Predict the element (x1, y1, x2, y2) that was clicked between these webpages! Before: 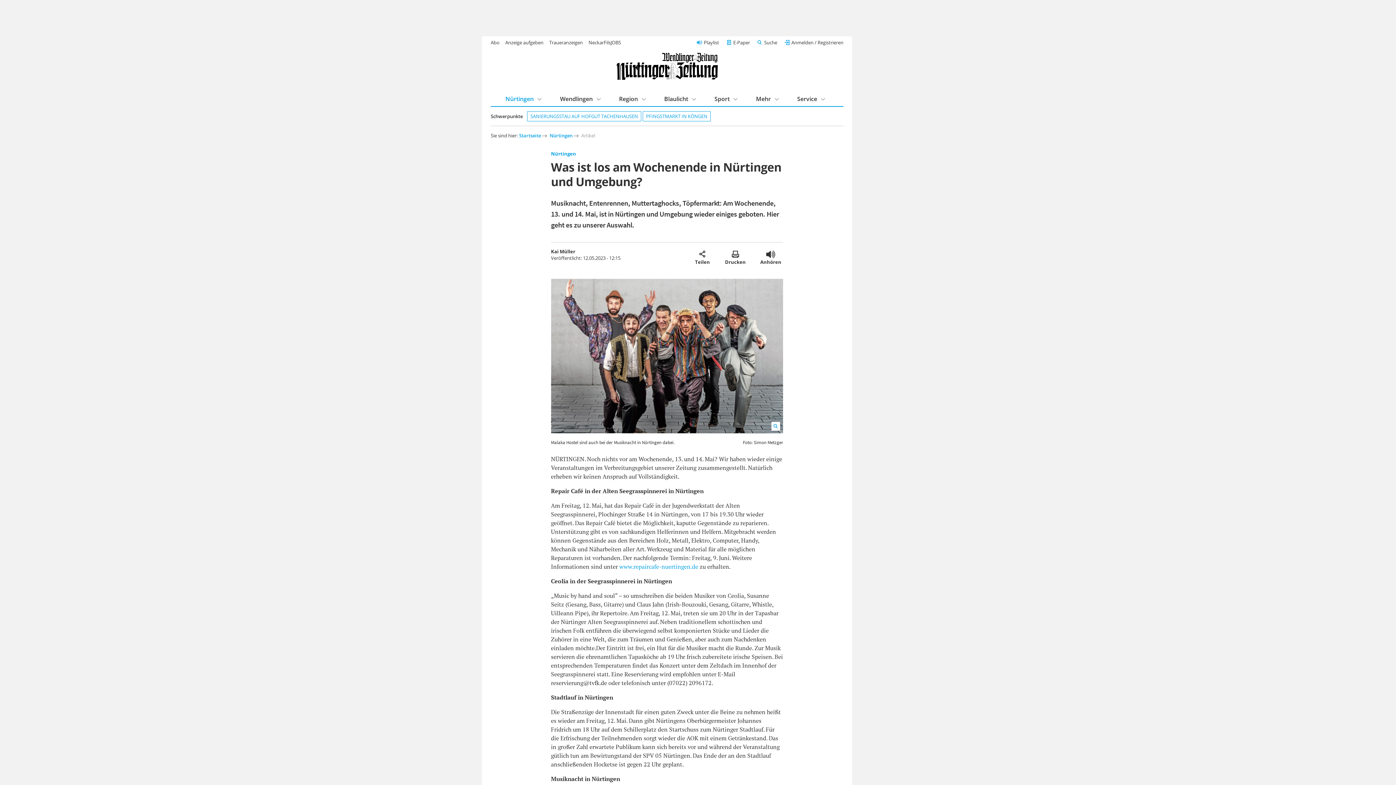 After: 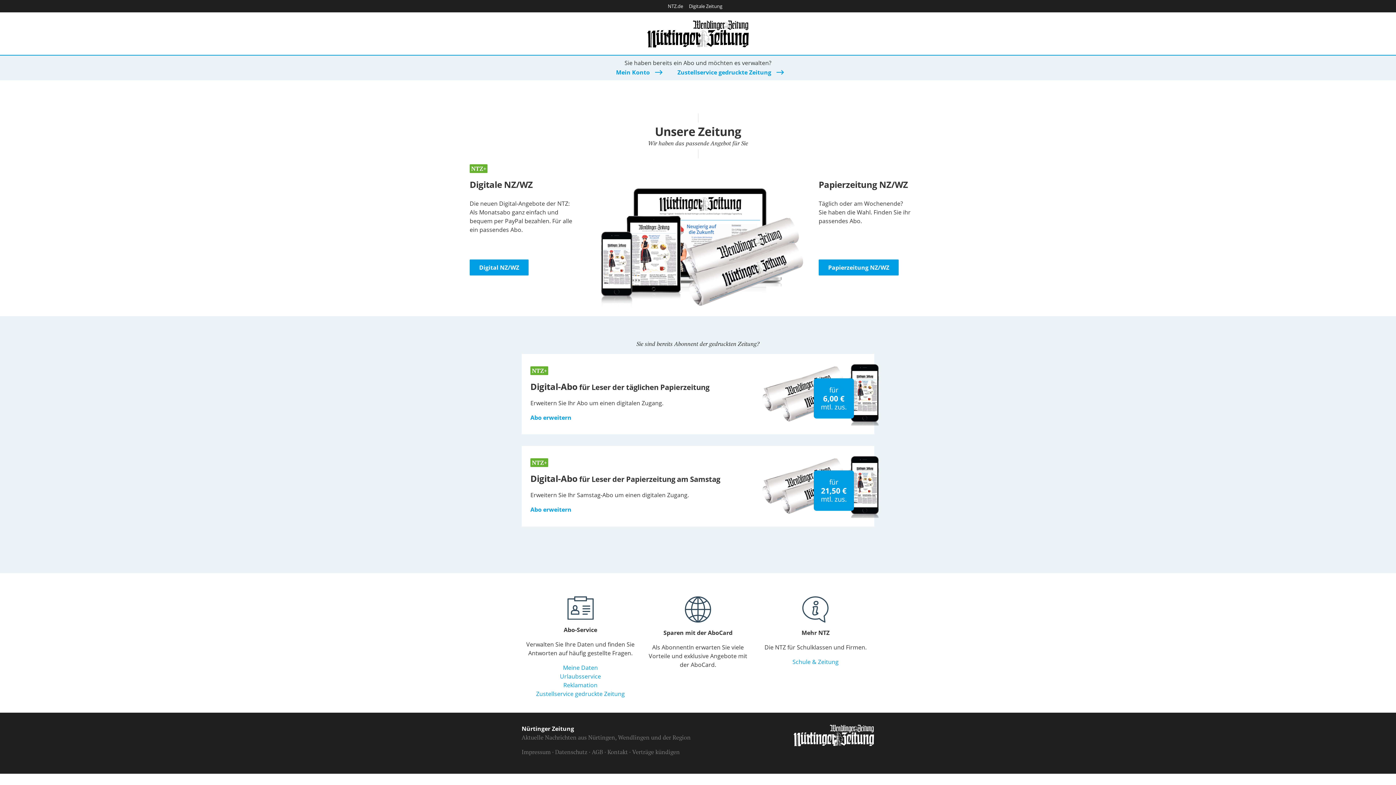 Action: bbox: (490, 39, 499, 45) label: Abo